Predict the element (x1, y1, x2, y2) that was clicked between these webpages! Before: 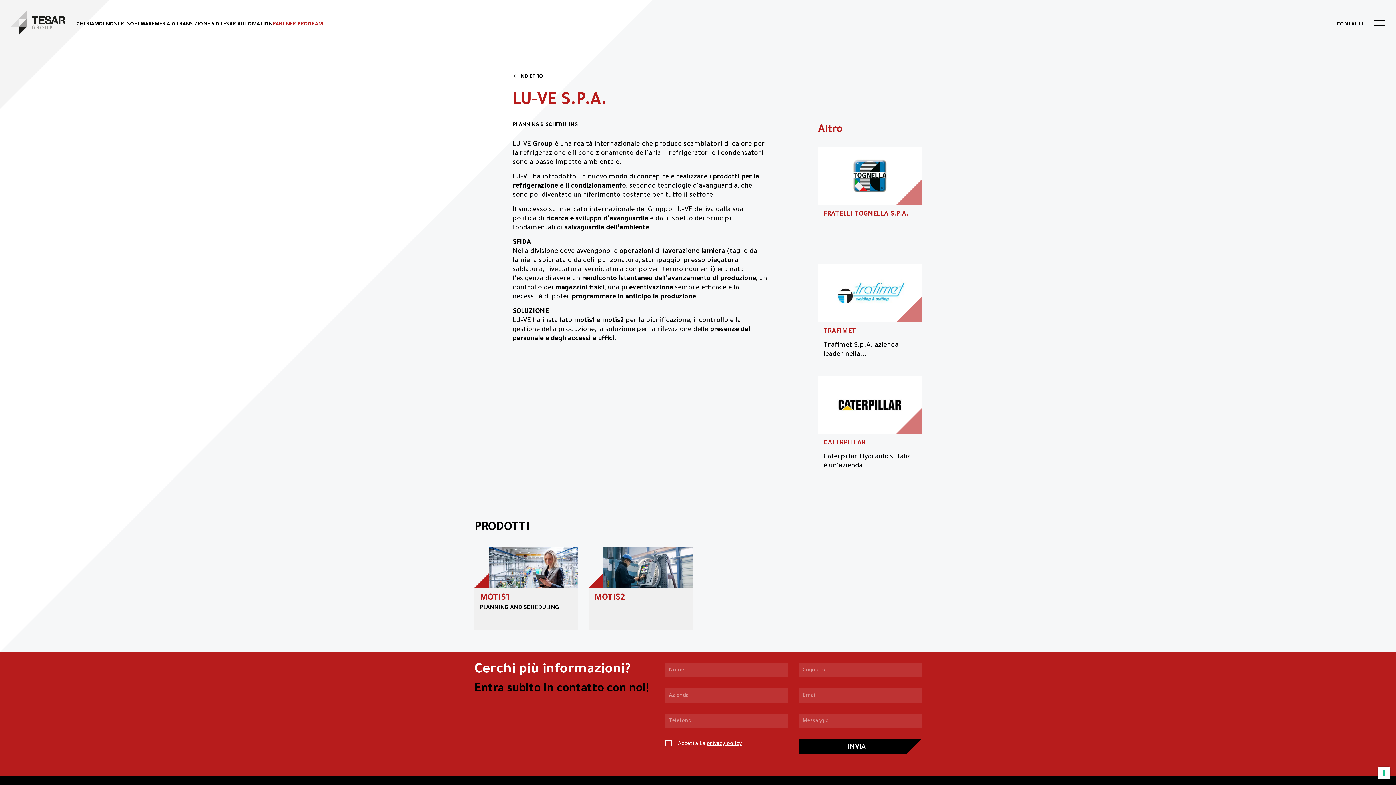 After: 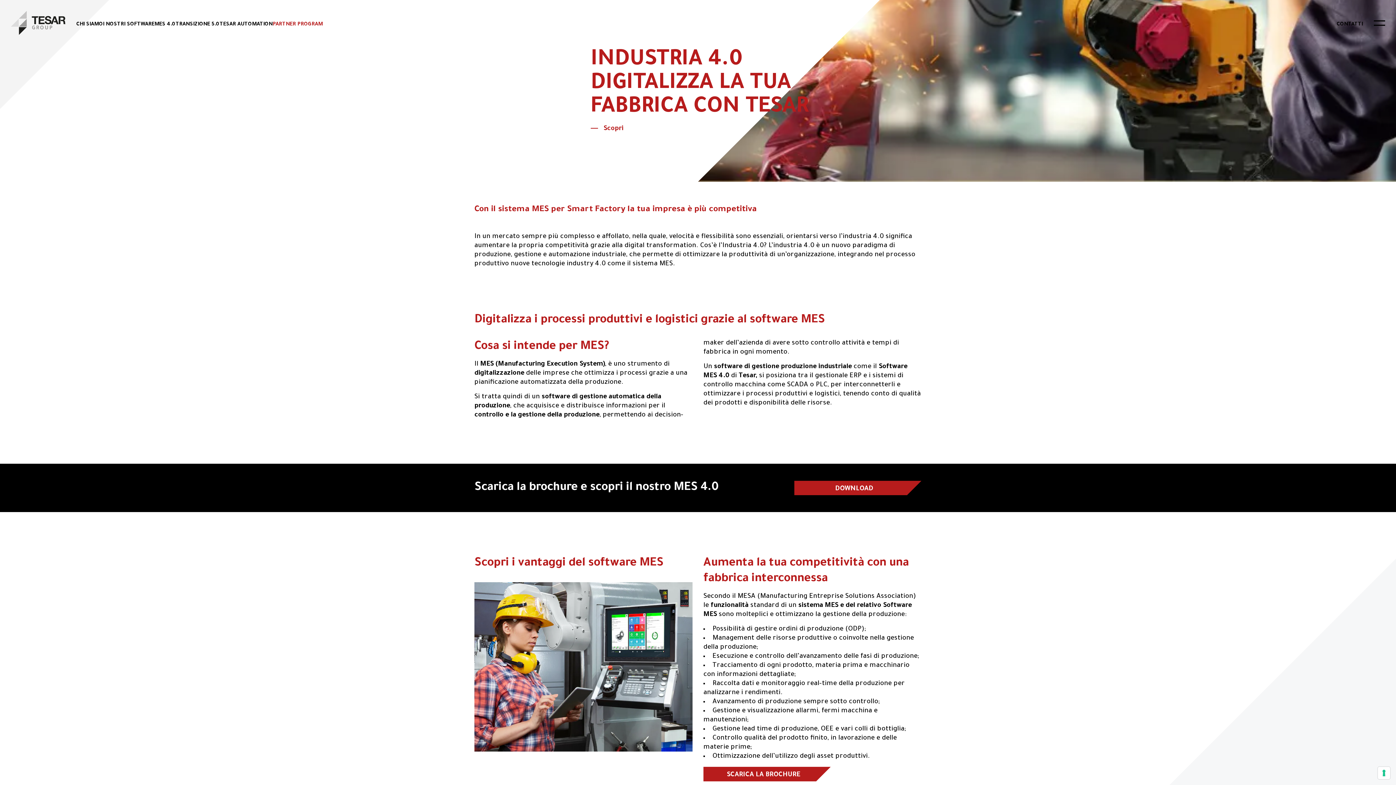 Action: bbox: (154, 21, 175, 27) label: MES 4.0